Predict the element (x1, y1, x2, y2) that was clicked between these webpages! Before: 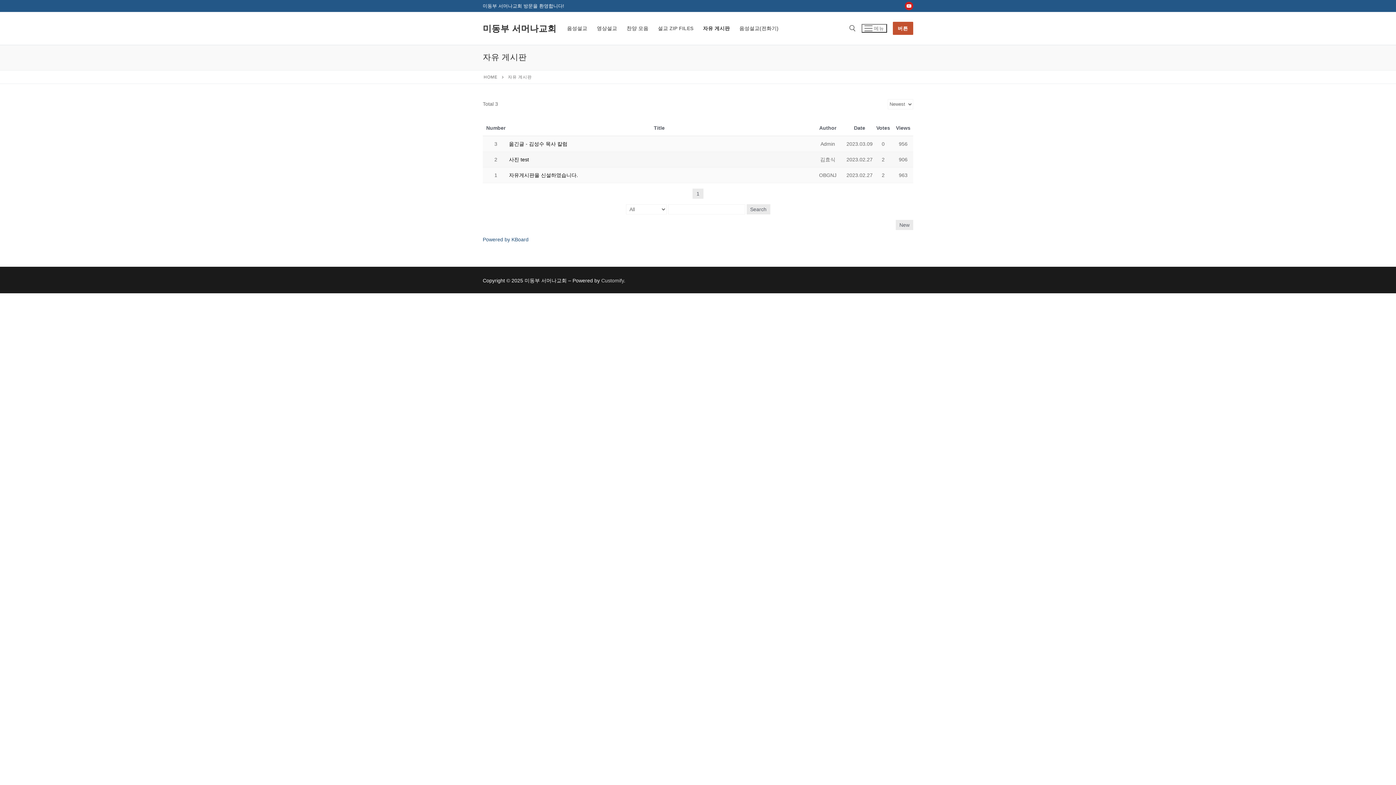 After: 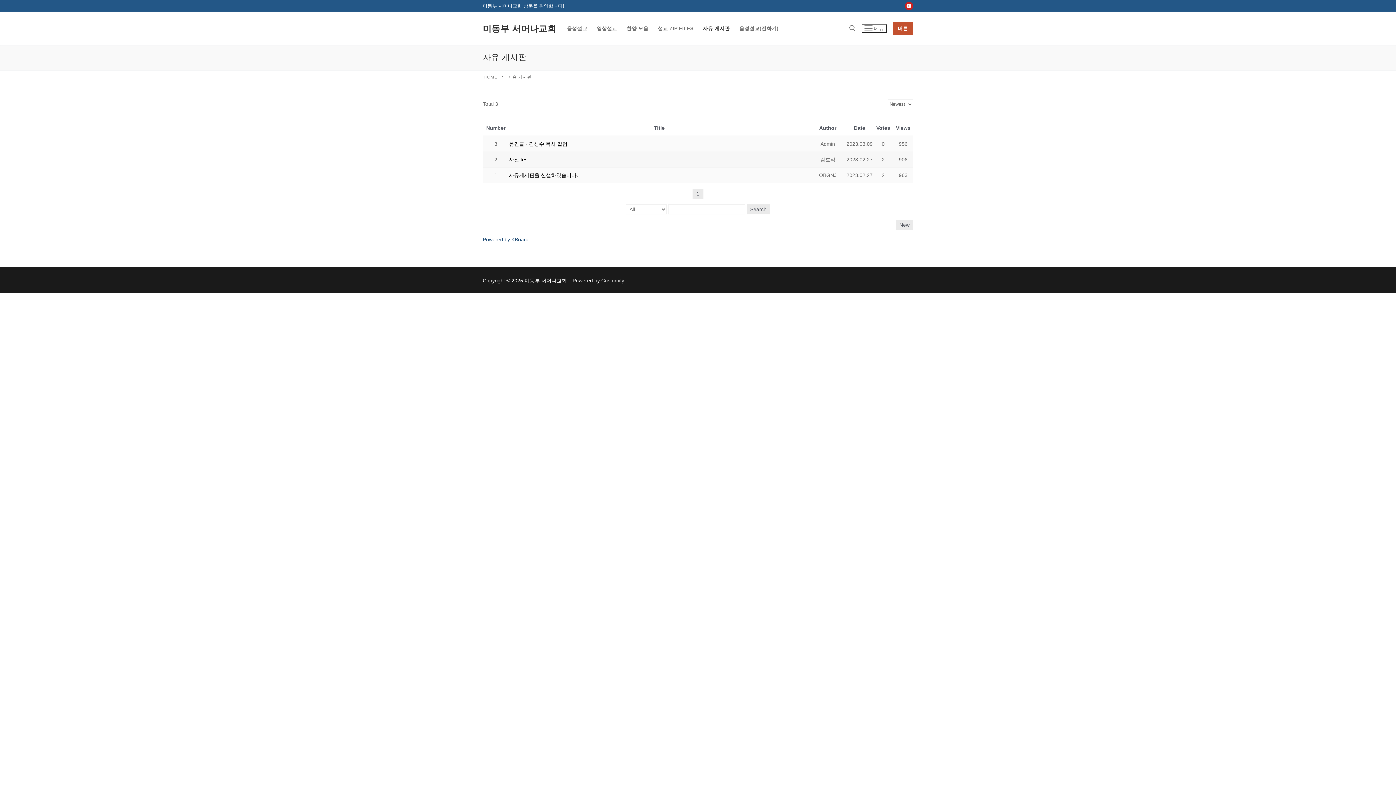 Action: bbox: (893, 21, 913, 34) label: 버튼